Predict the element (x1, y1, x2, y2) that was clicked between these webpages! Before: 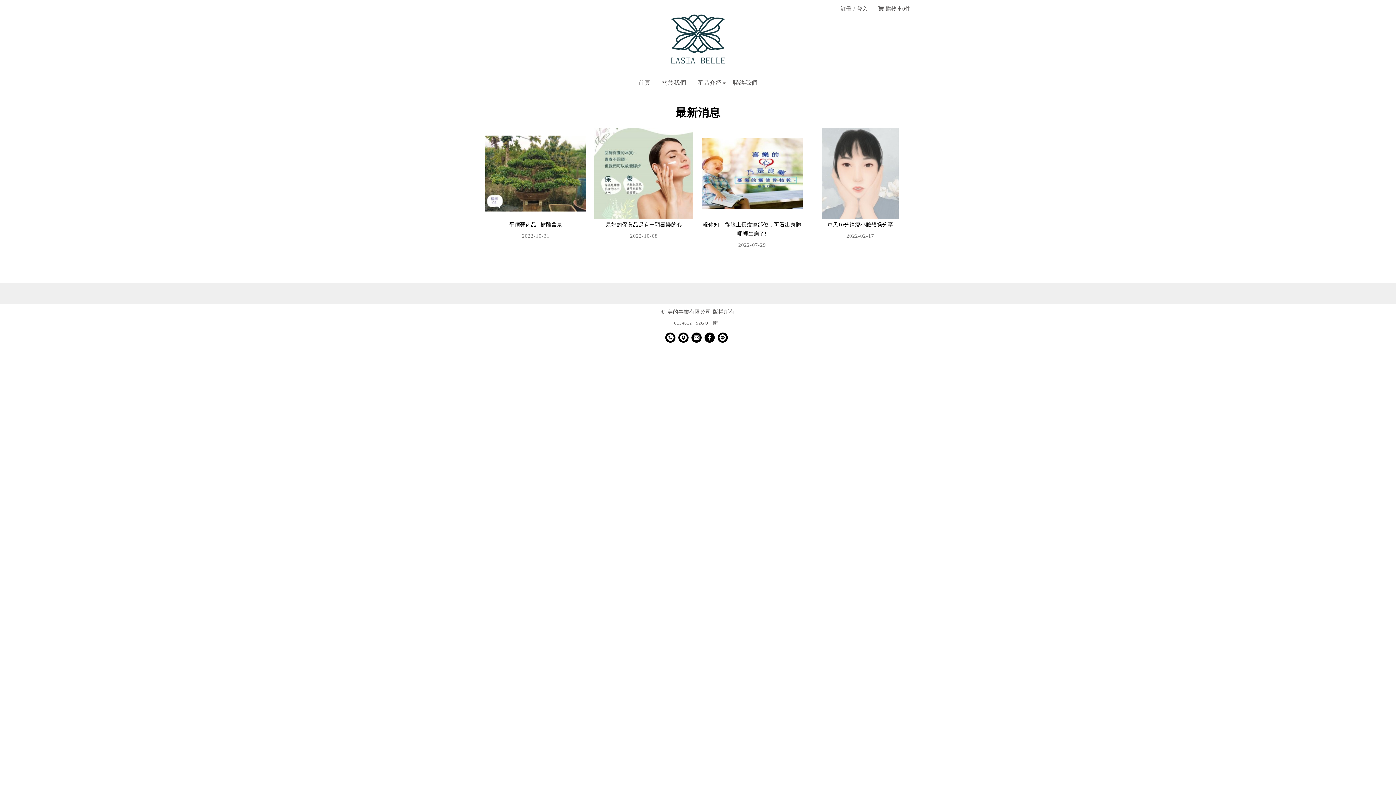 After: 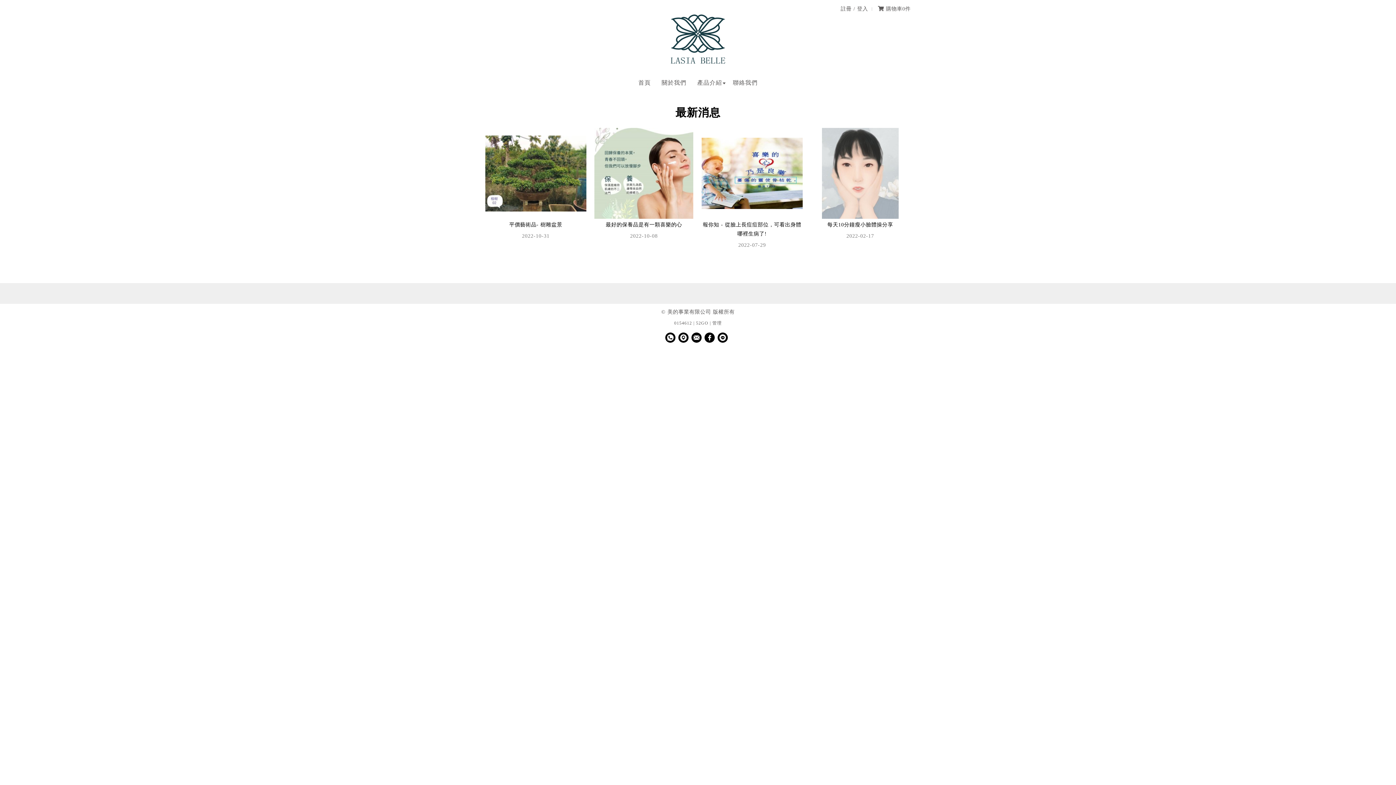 Action: bbox: (665, 332, 675, 343)